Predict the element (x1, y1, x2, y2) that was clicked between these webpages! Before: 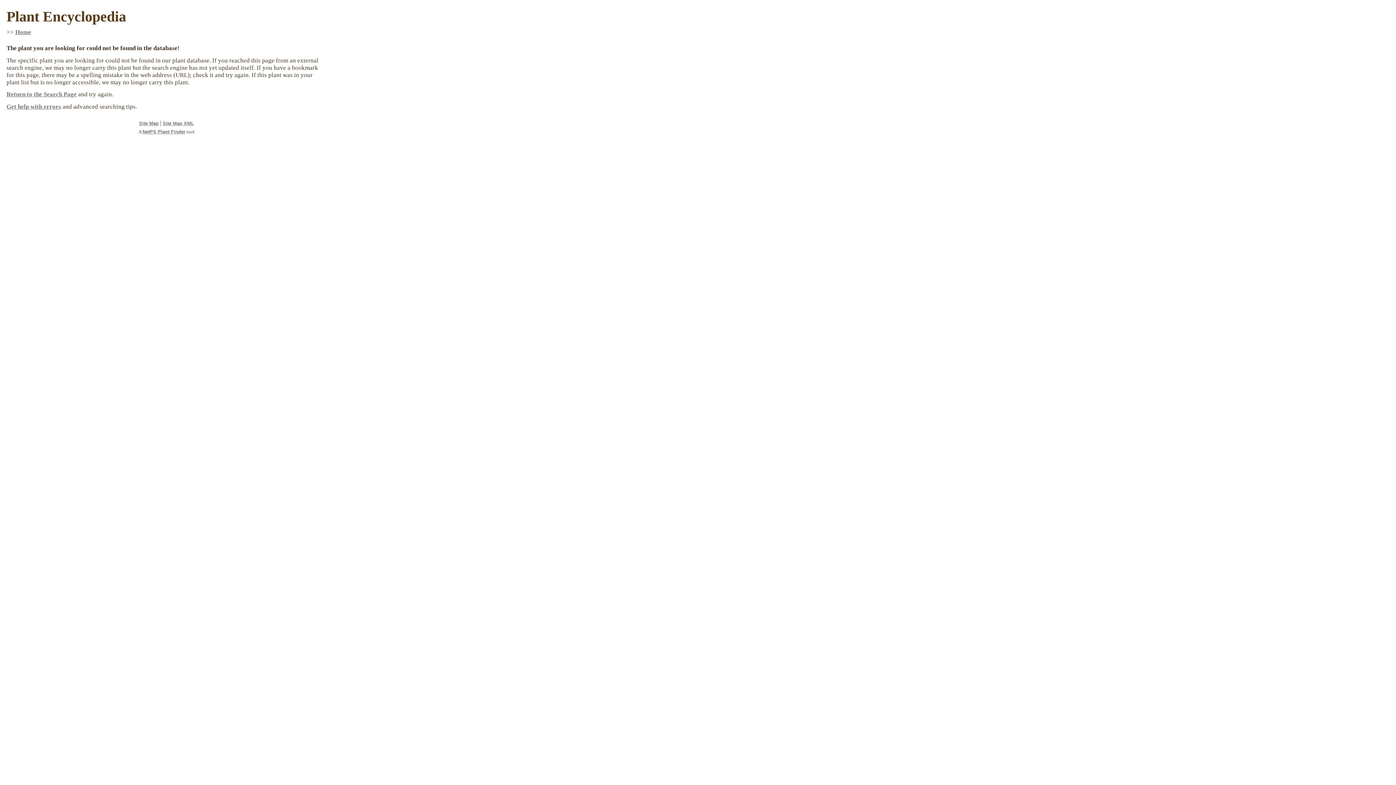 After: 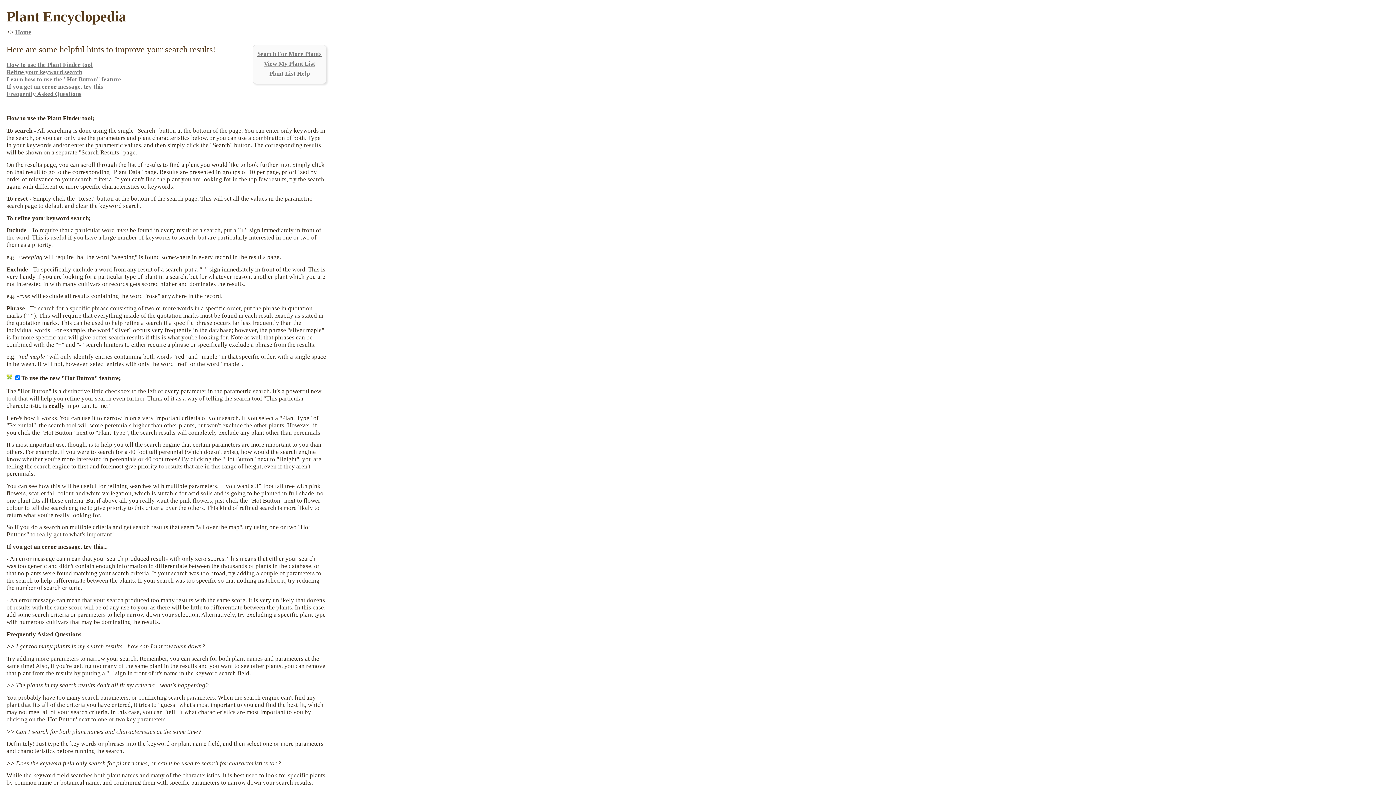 Action: label: Get help with errors bbox: (6, 103, 61, 110)